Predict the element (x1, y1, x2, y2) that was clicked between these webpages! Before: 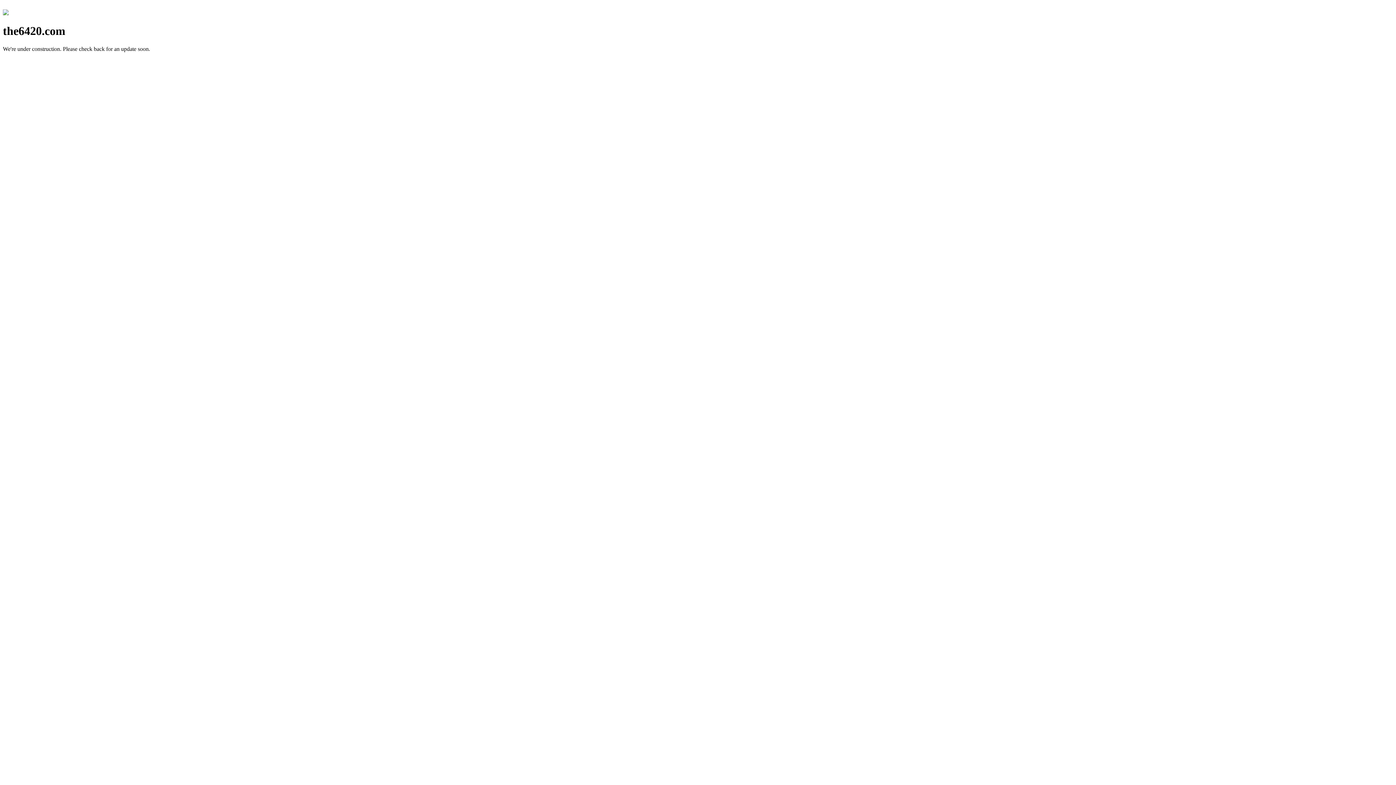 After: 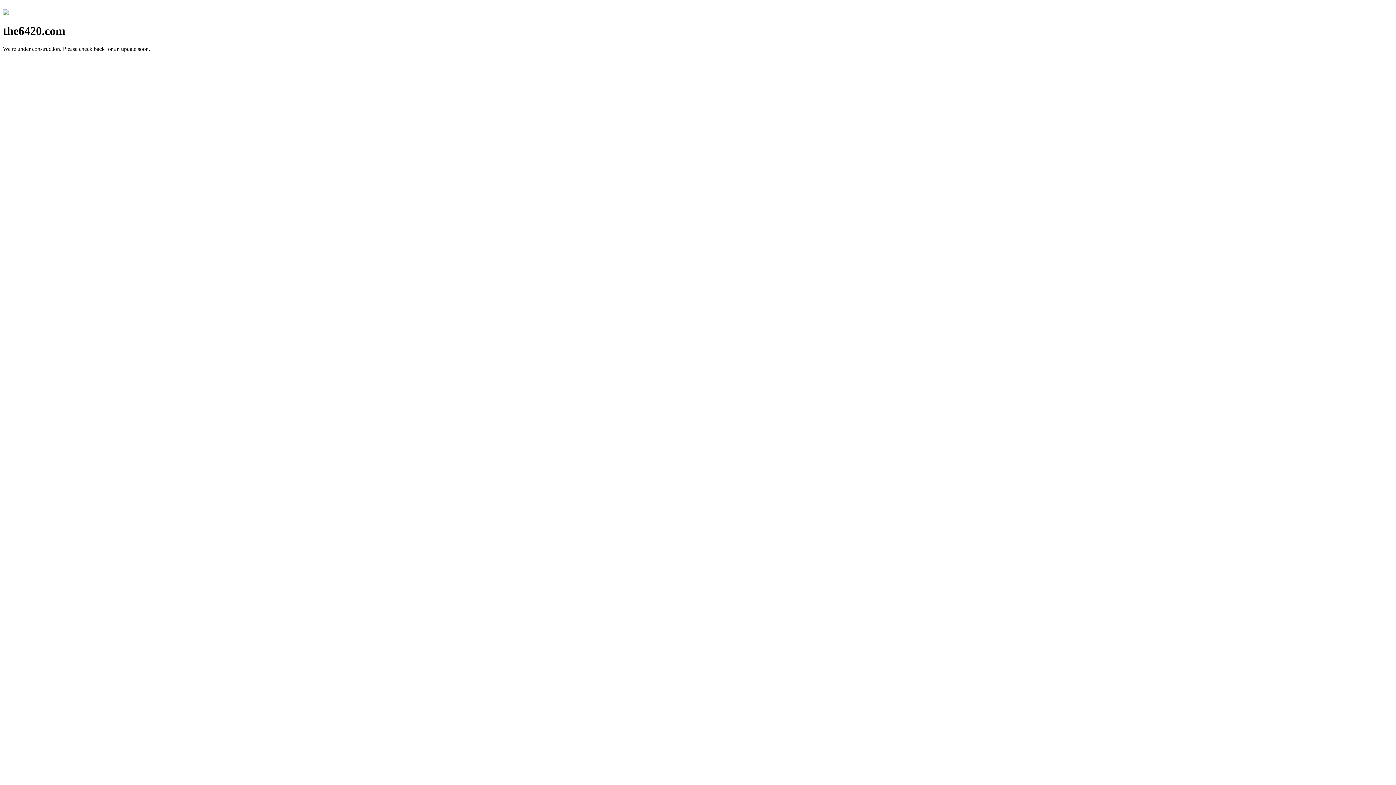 Action: bbox: (2, 10, 8, 16)